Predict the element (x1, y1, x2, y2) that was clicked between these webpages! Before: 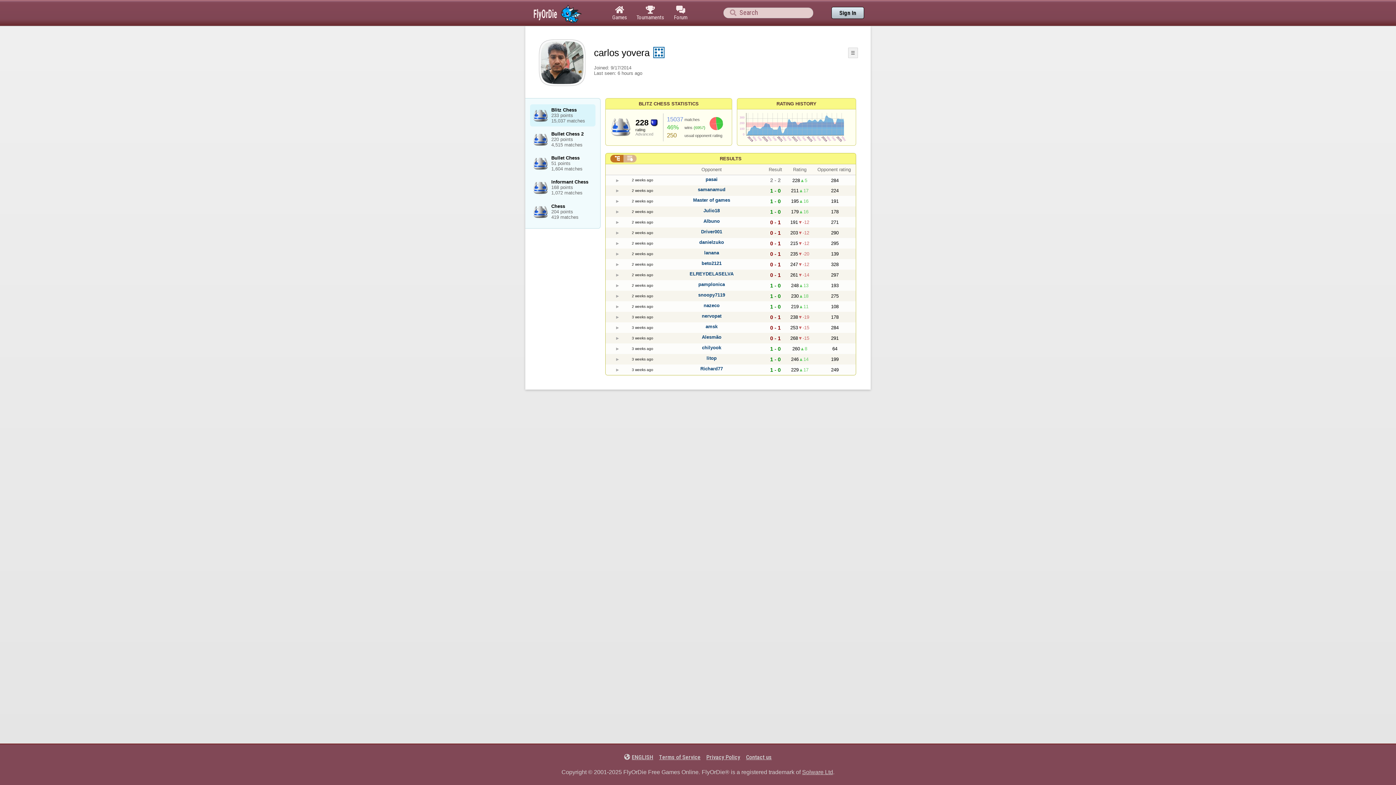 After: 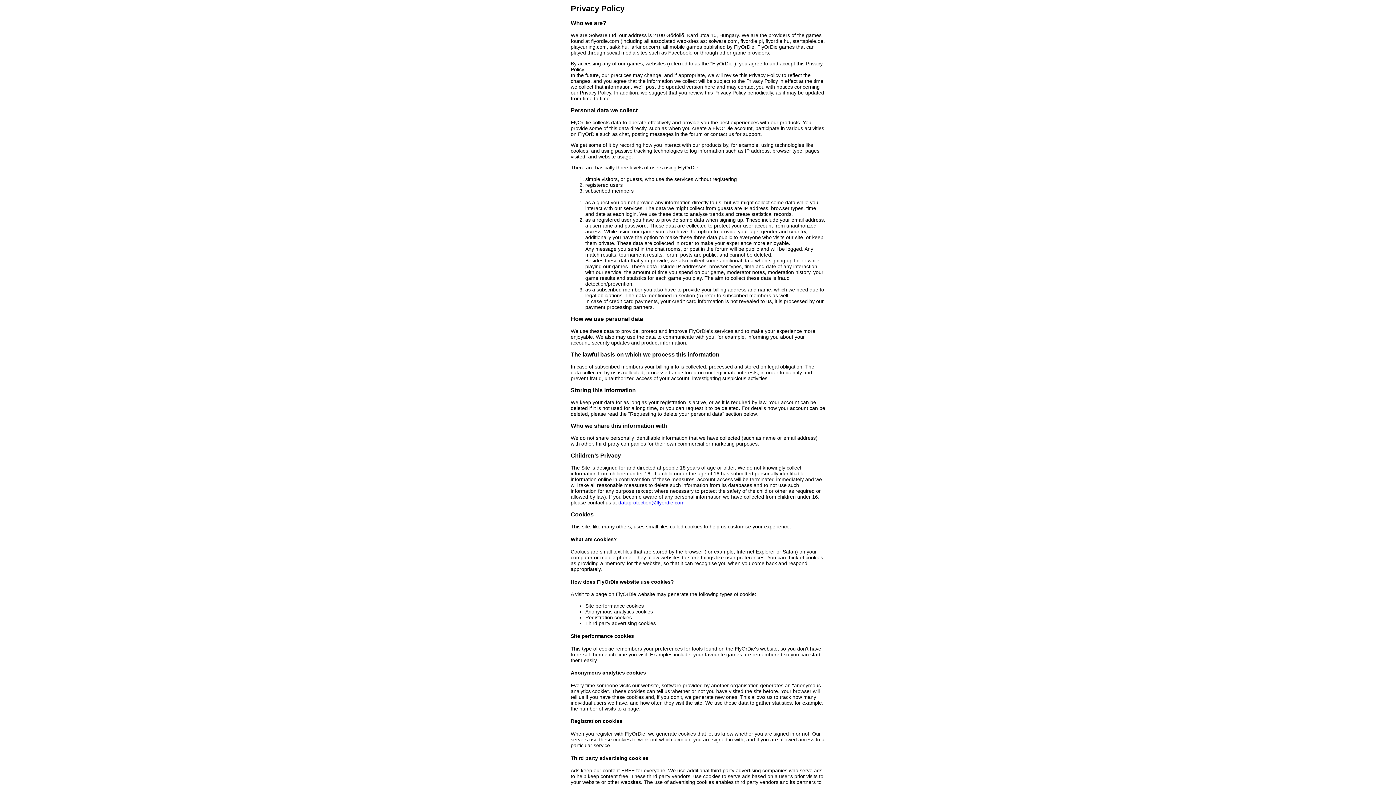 Action: label: Privacy Policy bbox: (703, 754, 743, 761)